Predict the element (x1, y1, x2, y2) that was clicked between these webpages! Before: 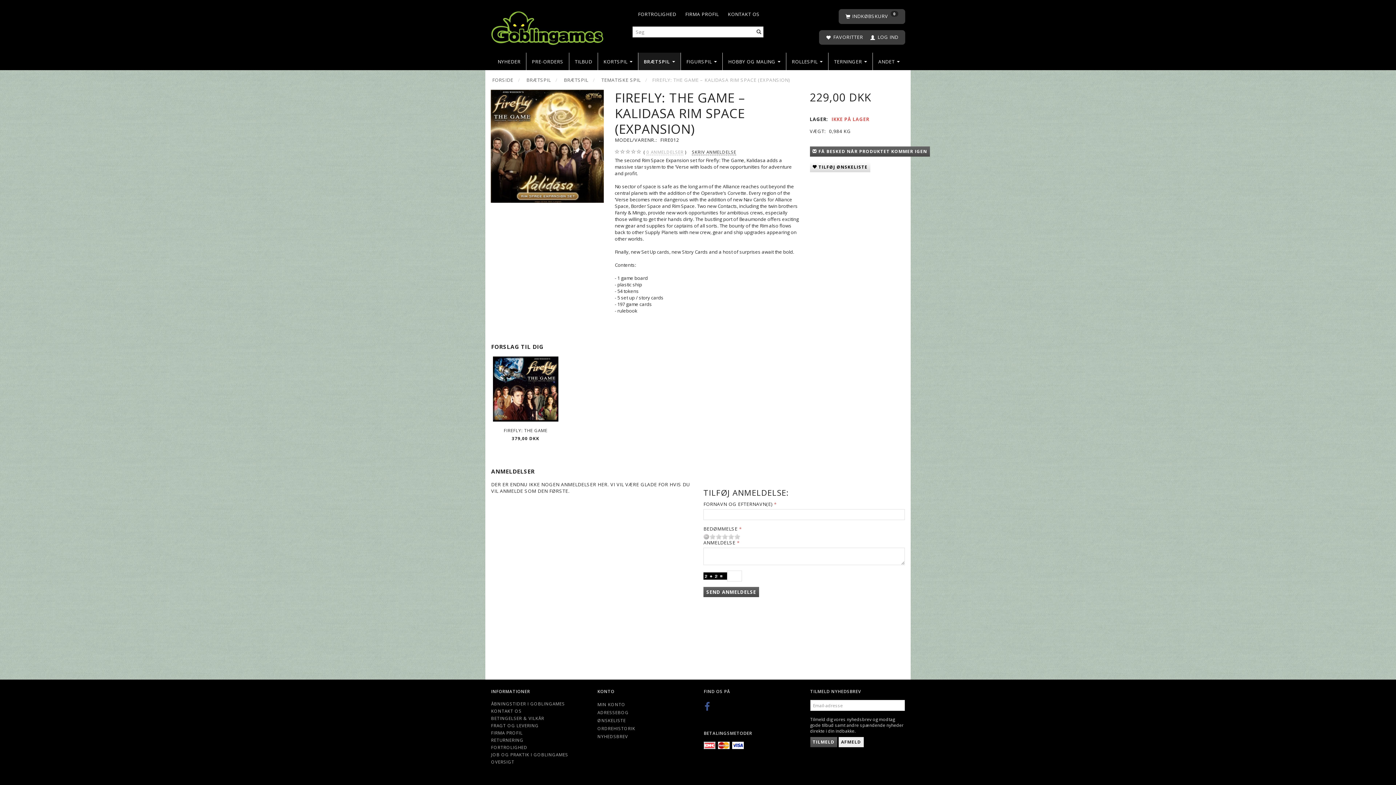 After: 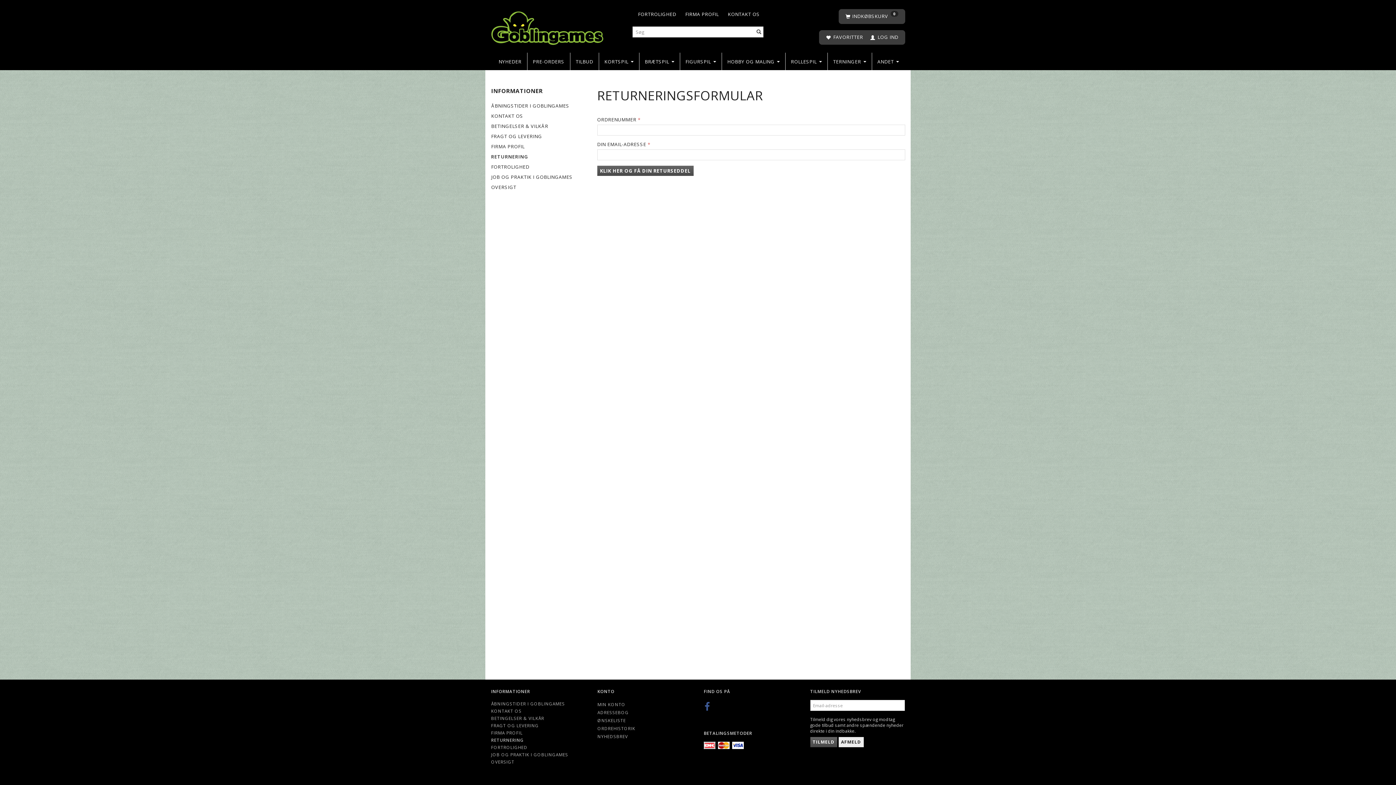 Action: bbox: (489, 736, 525, 744) label: RETURNERING